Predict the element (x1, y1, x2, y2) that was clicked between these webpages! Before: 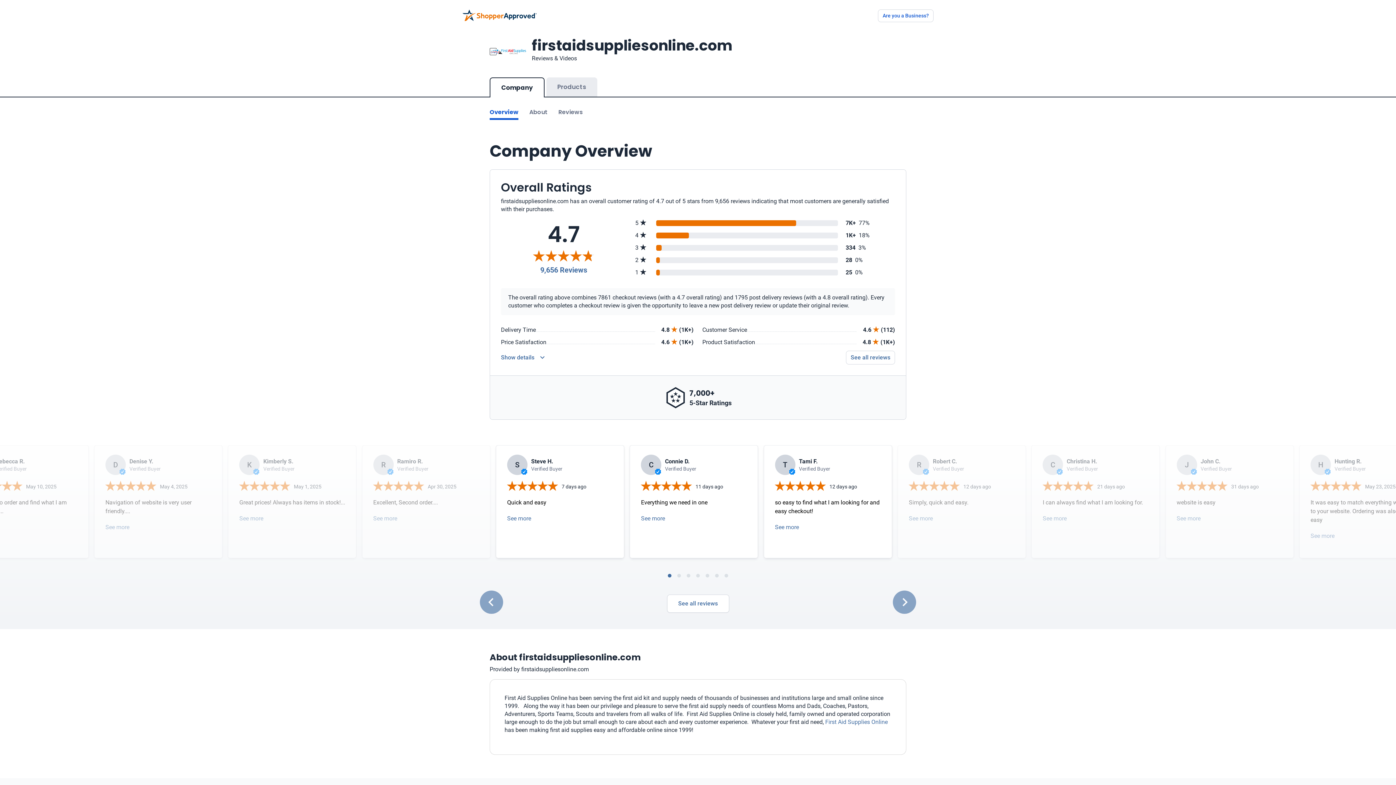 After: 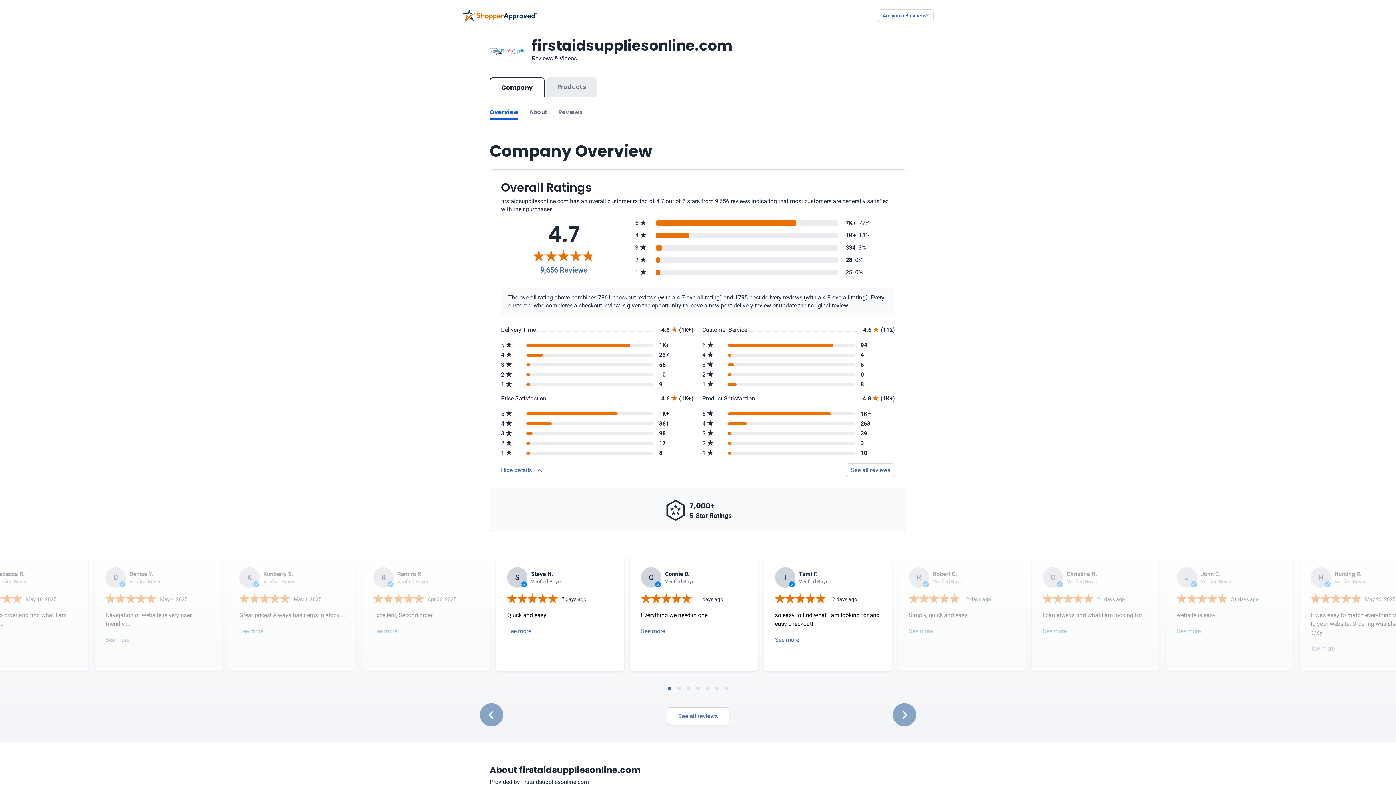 Action: bbox: (501, 350, 544, 364) label: Reviews Detail